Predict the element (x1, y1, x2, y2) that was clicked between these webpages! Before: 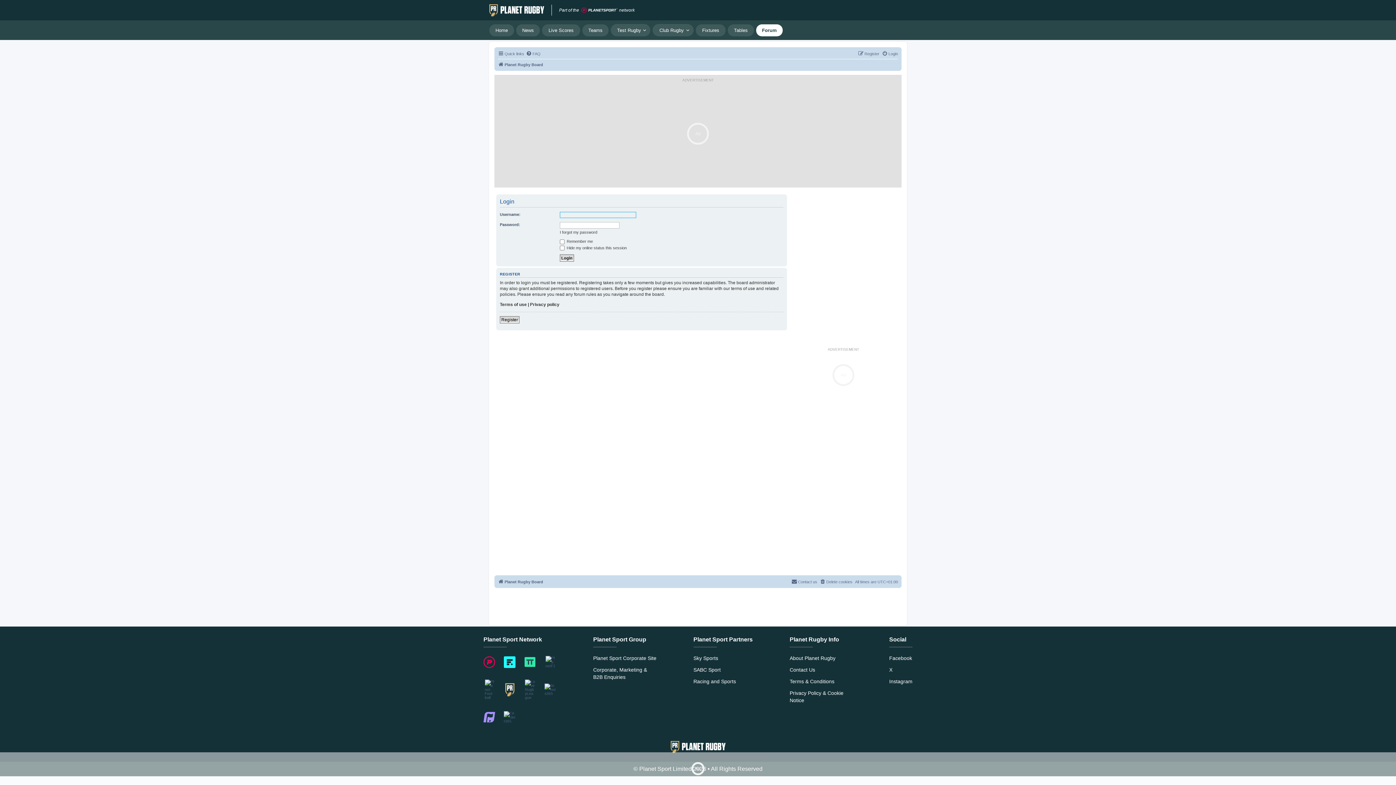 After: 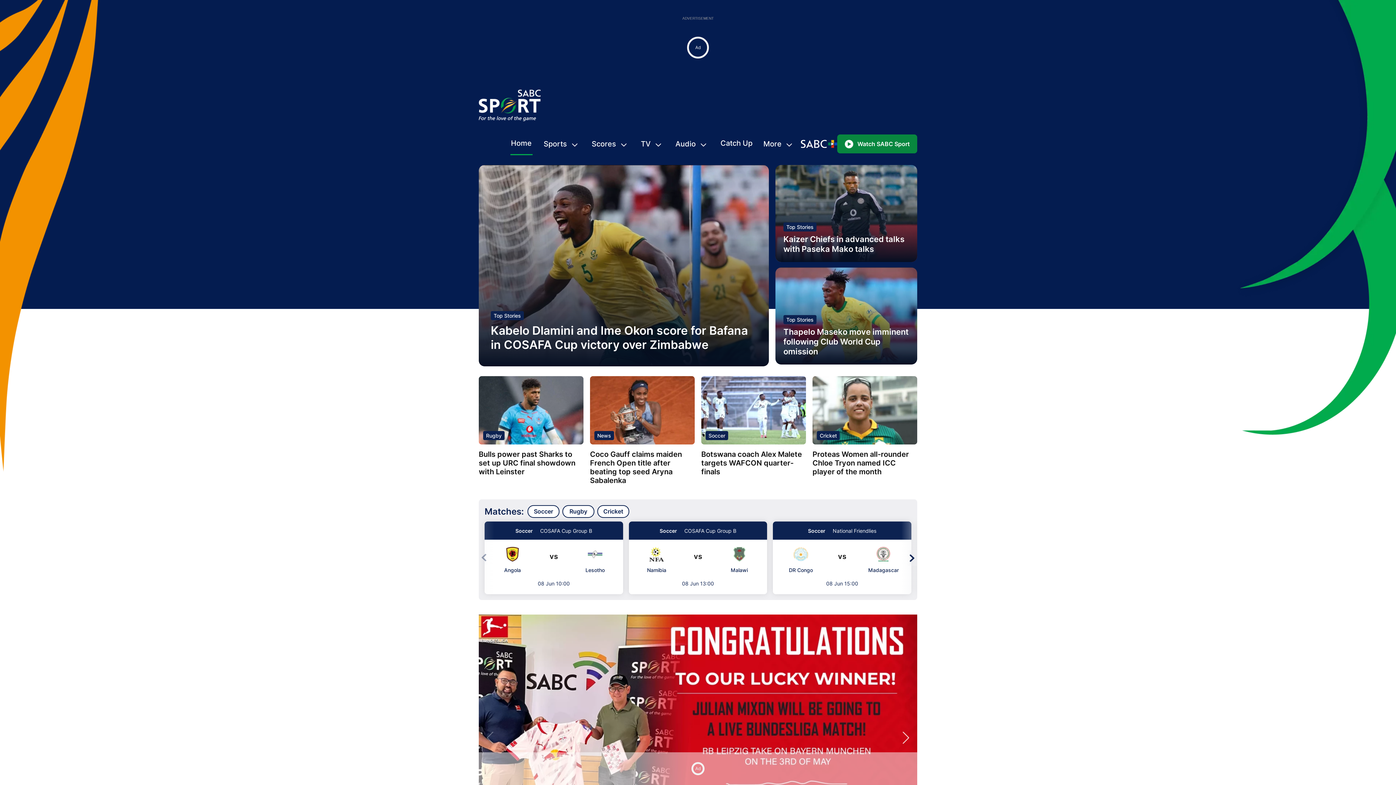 Action: label: SABC Sport bbox: (693, 666, 752, 673)